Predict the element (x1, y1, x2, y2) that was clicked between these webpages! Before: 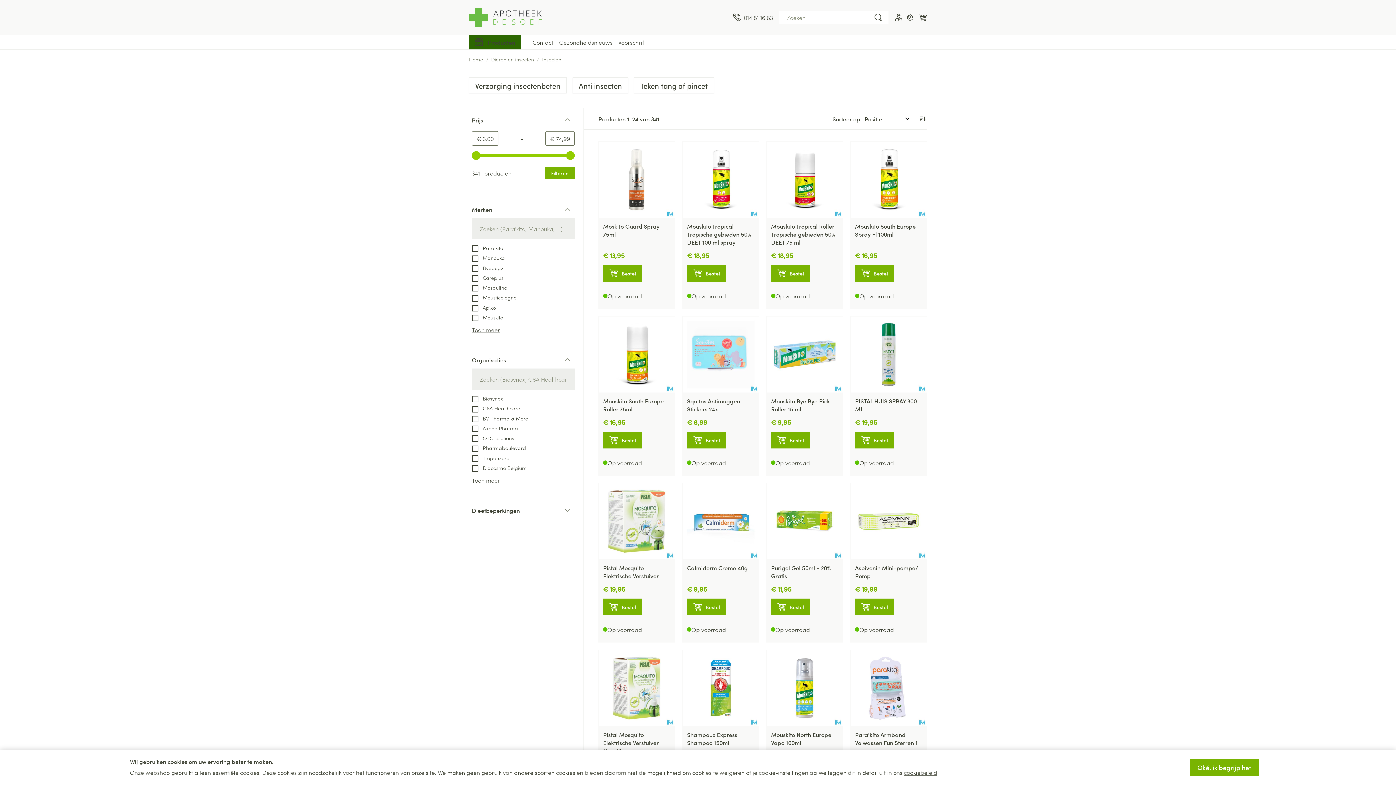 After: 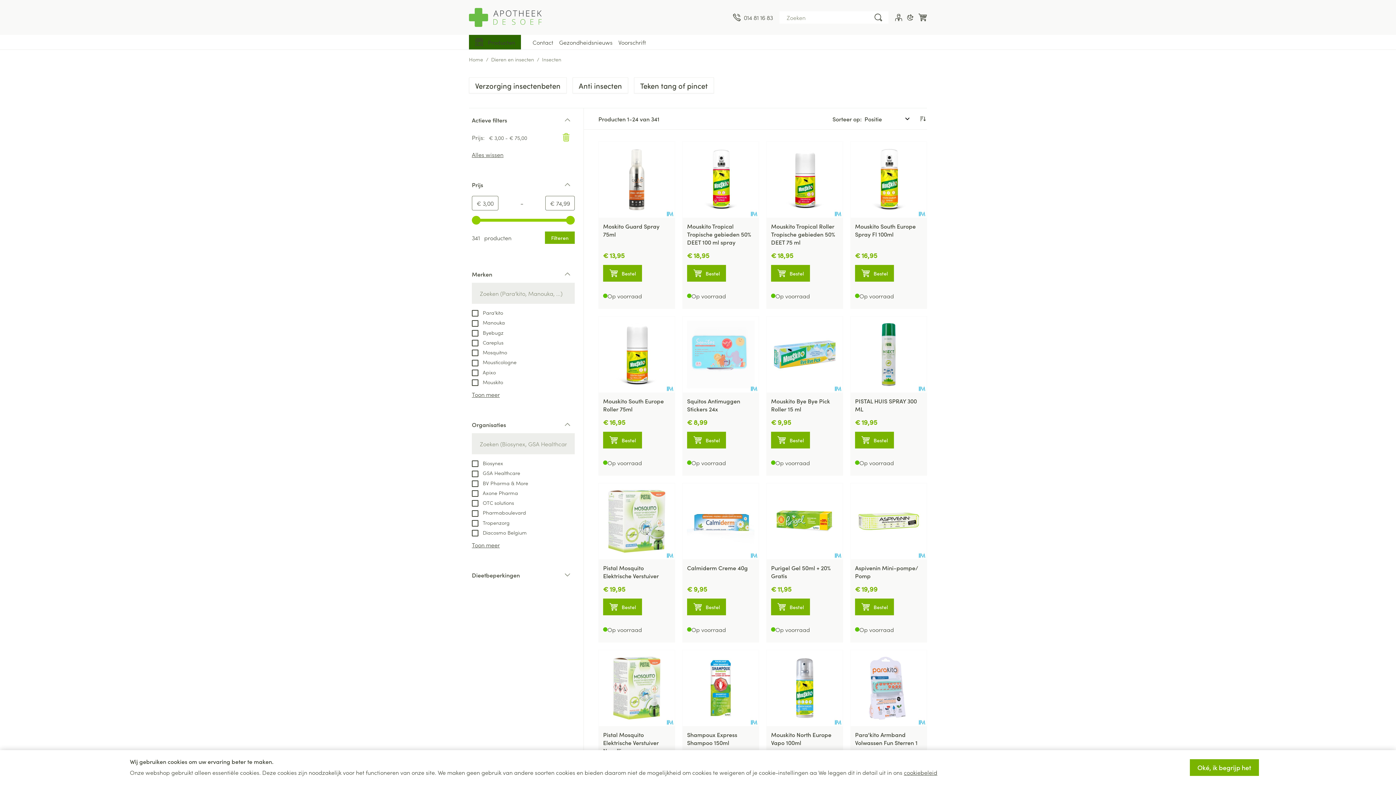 Action: label: Prijsfiltering toepassen, minimumprijs 3, maximumprijs 75, 341 beschikbare producten bbox: (545, 166, 574, 179)